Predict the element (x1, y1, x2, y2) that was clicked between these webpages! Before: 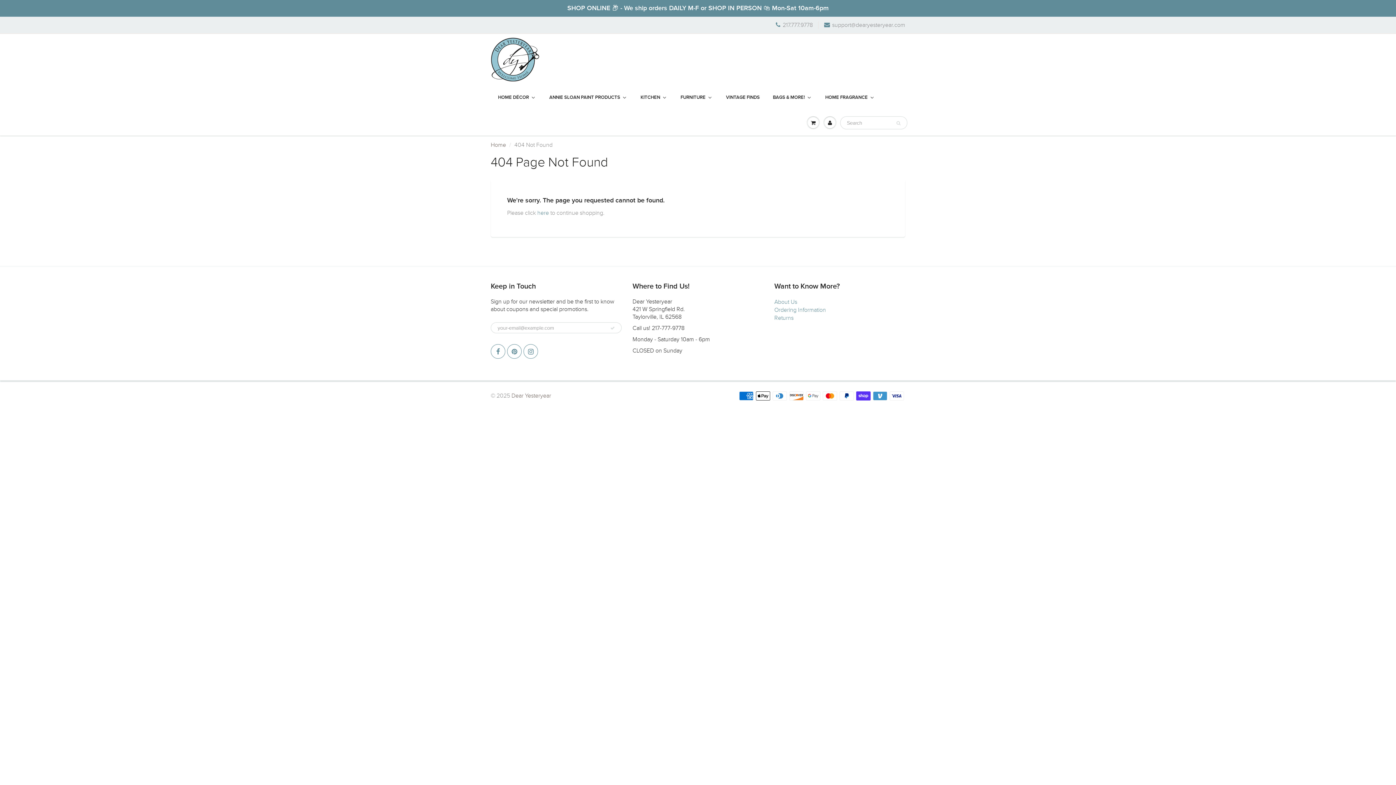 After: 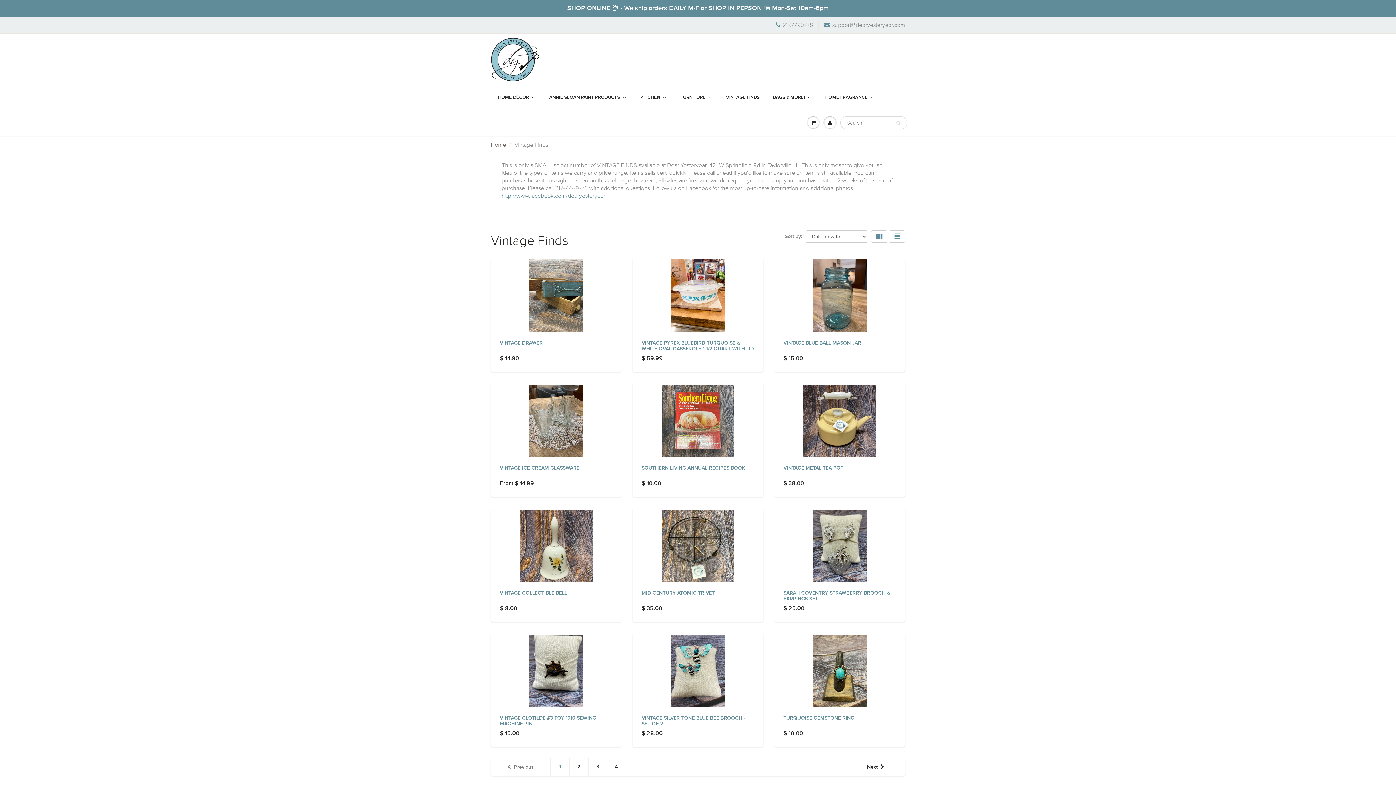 Action: bbox: (719, 85, 766, 110) label: Vintage Finds